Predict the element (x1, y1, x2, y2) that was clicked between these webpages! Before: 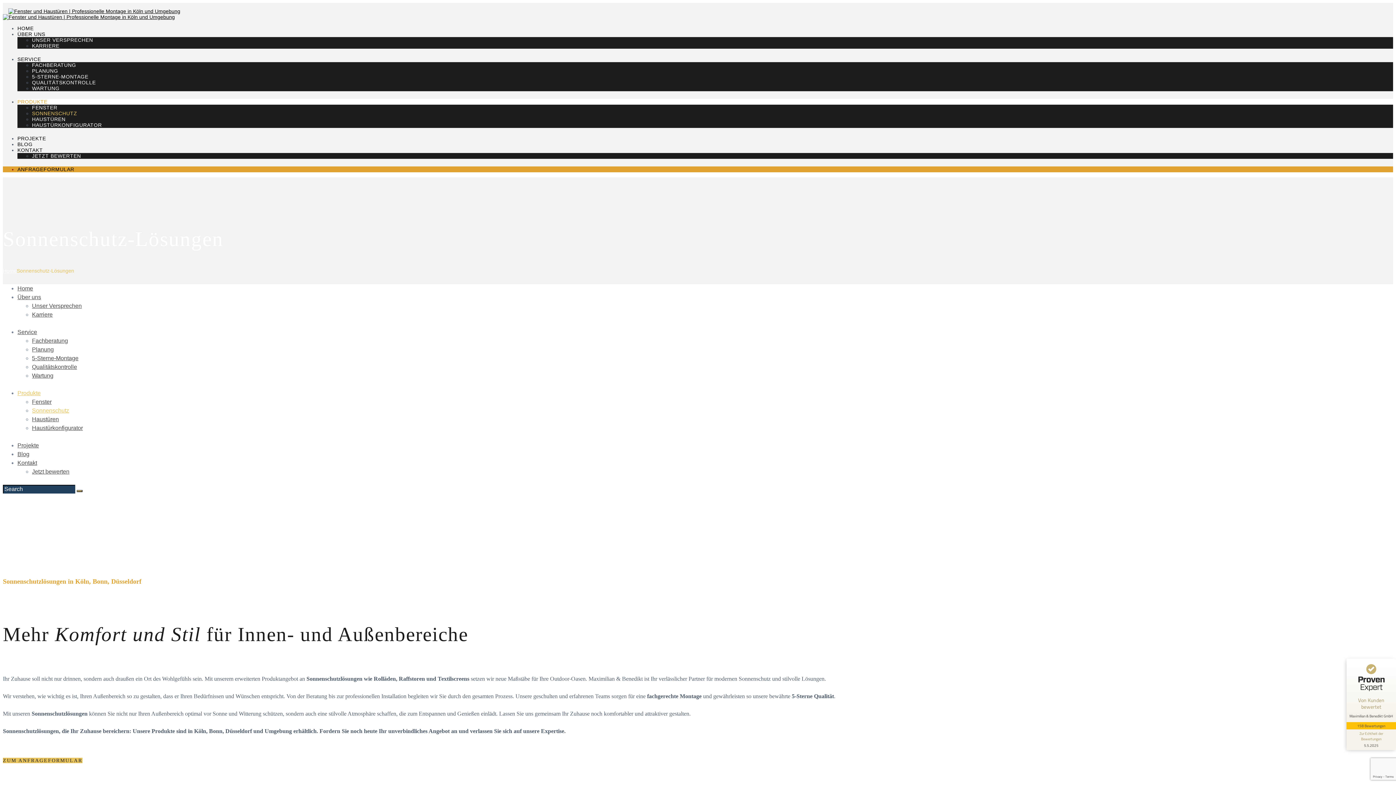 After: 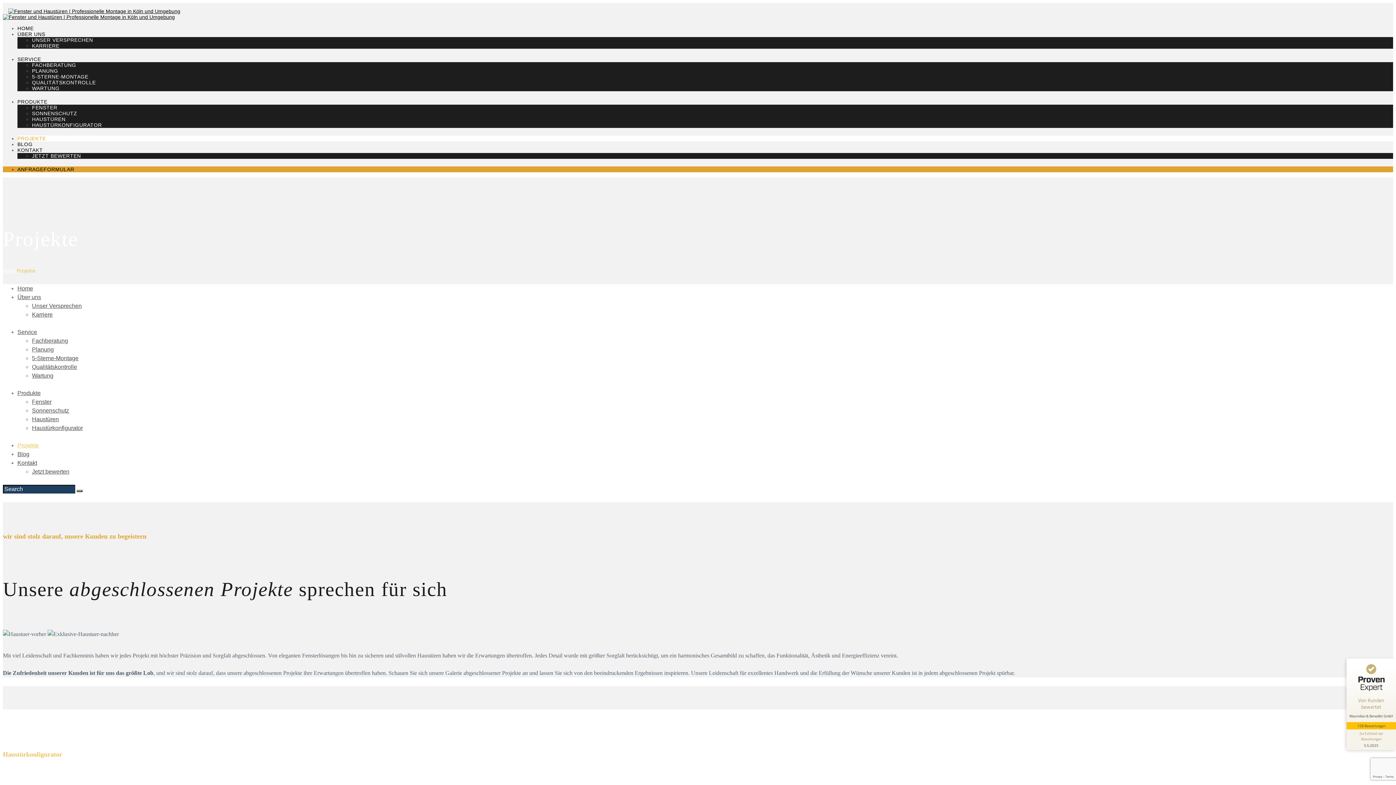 Action: label: Projekte bbox: (17, 442, 38, 448)